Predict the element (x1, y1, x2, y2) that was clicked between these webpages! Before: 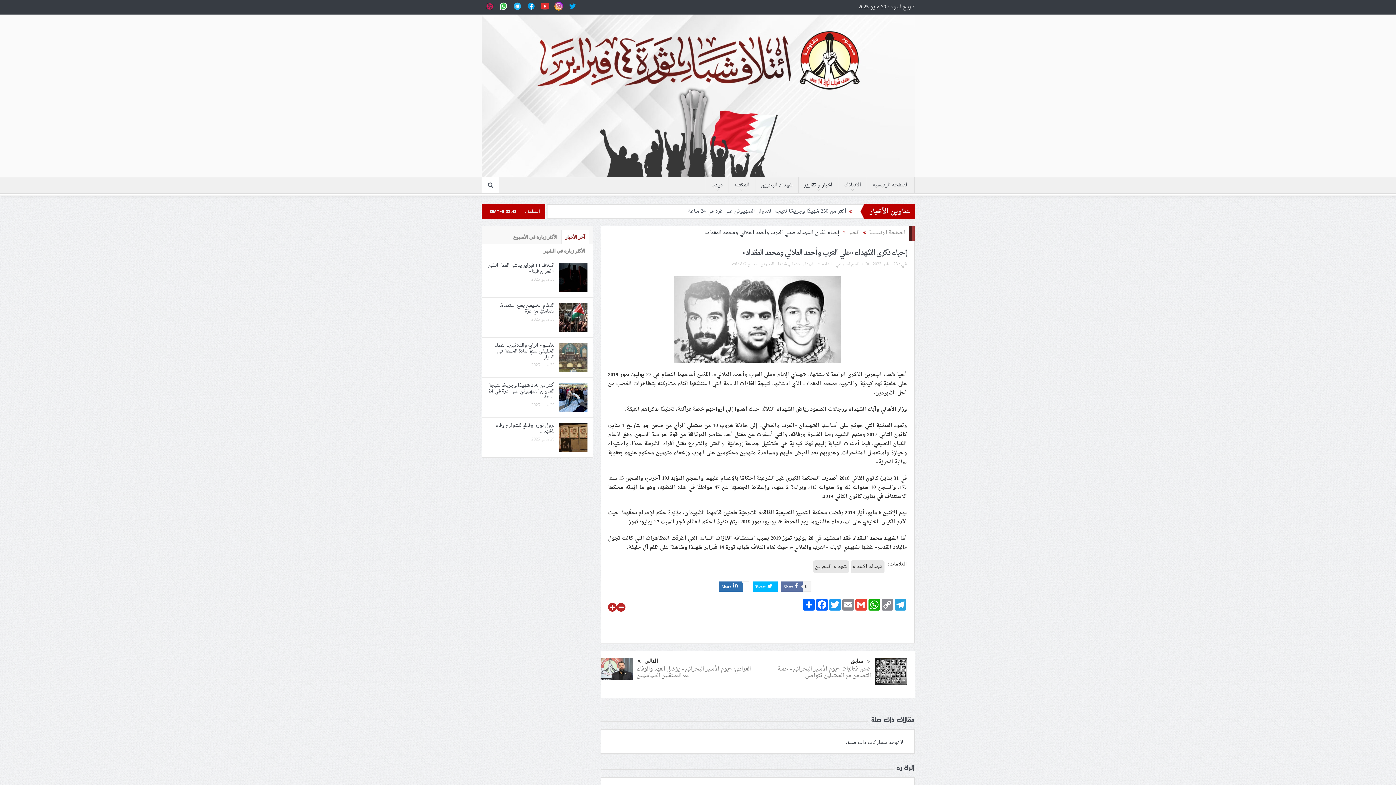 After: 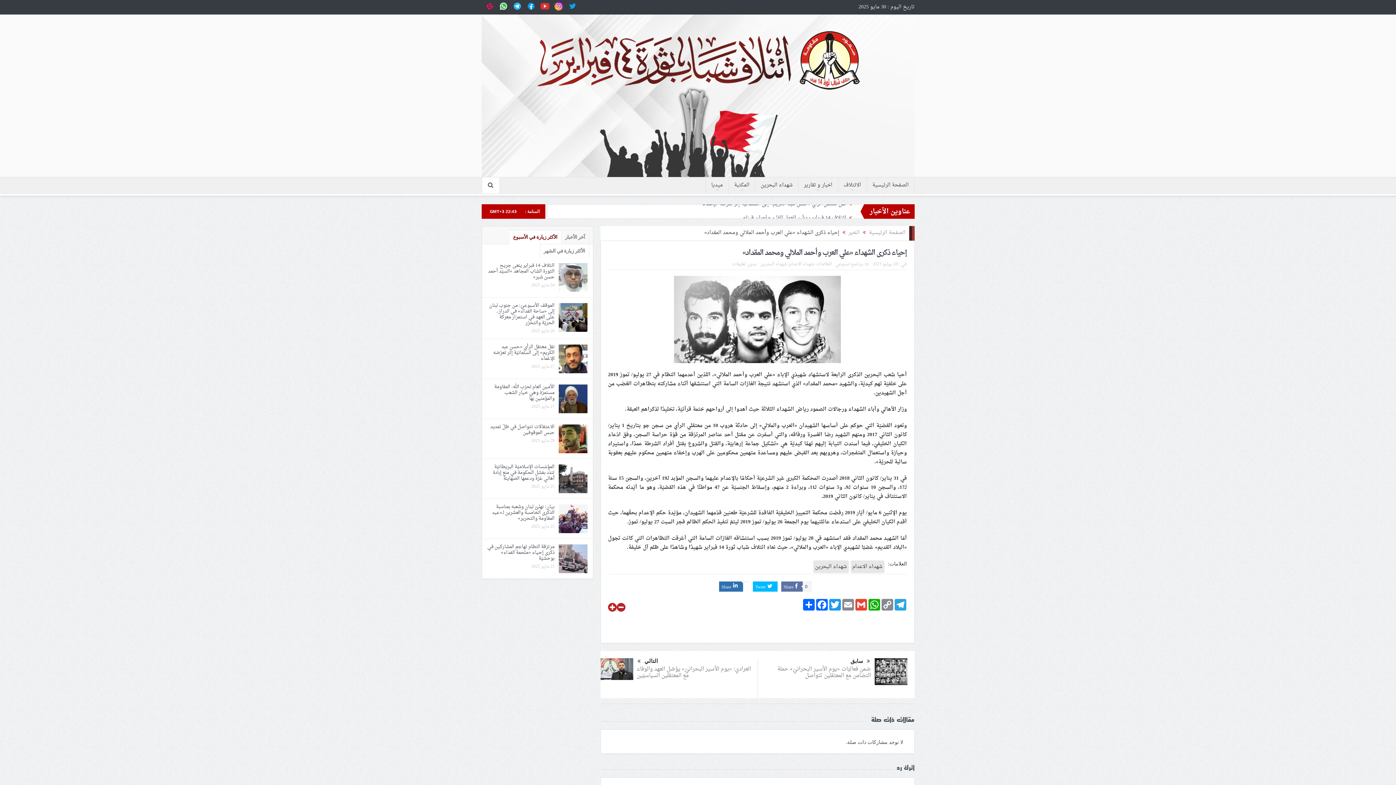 Action: label: الأكثر زيارة في الأسبوع bbox: (509, 230, 561, 243)